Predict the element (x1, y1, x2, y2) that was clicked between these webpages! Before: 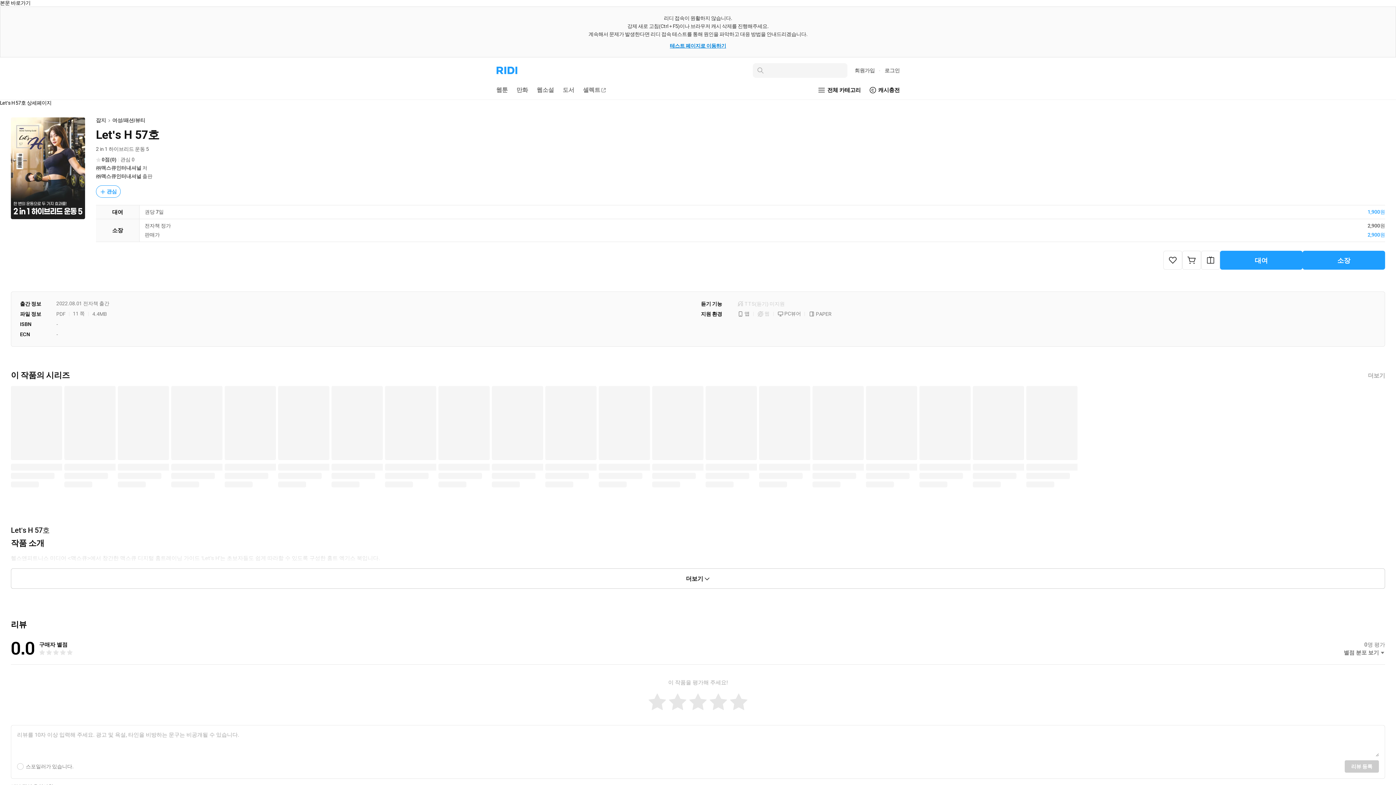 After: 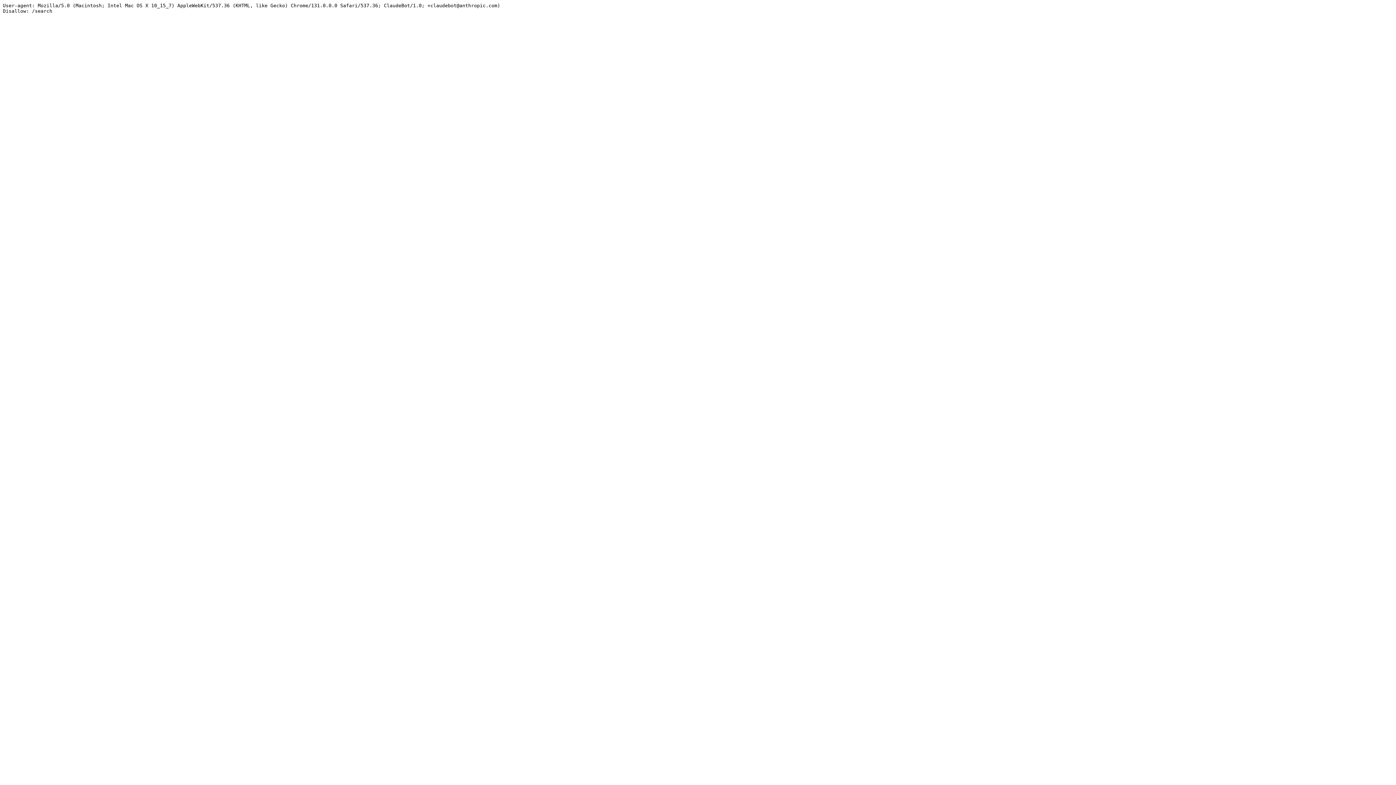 Action: label: ㈜맥스큐인터내셔널 bbox: (96, 173, 141, 179)